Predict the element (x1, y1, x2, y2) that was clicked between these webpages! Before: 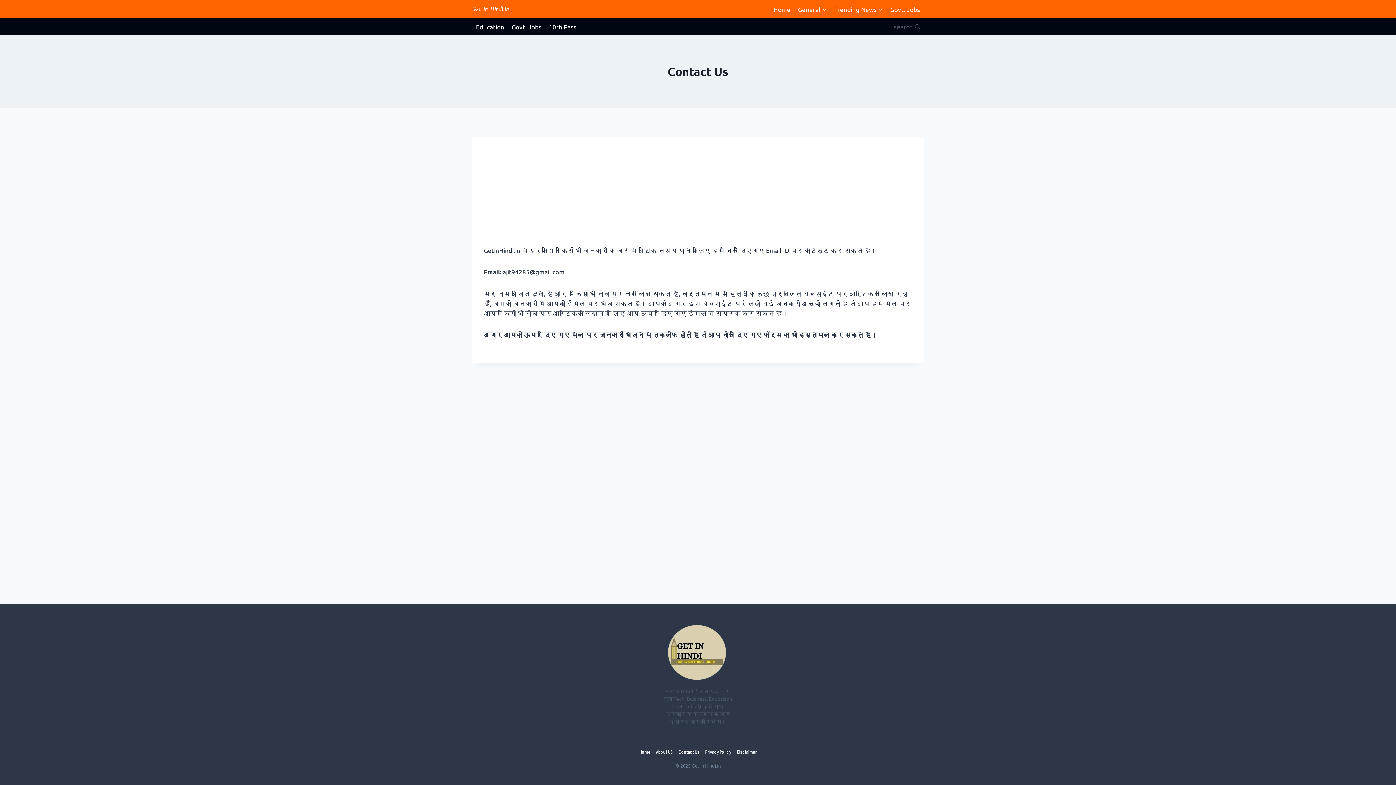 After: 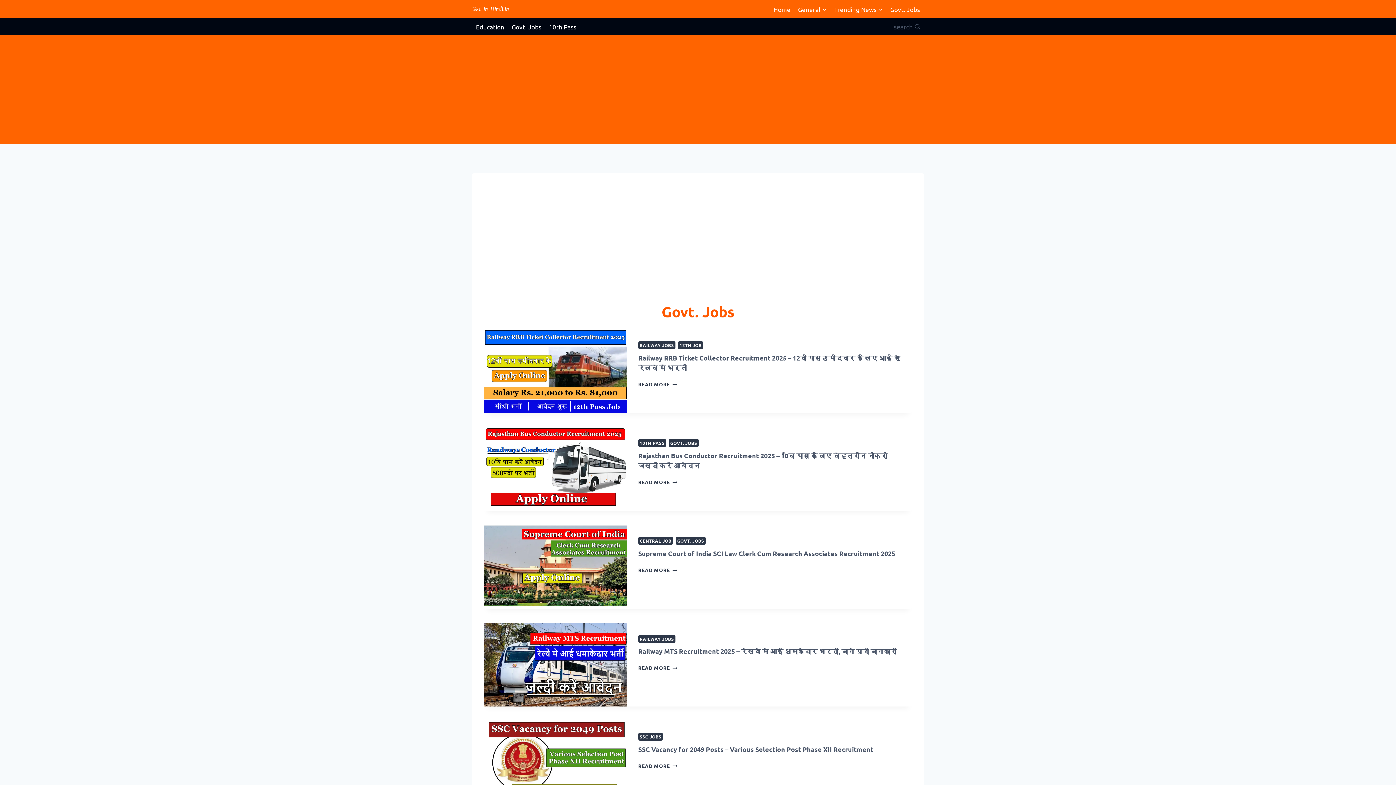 Action: bbox: (472, 5, 509, 12) label: Get in Hindi.in